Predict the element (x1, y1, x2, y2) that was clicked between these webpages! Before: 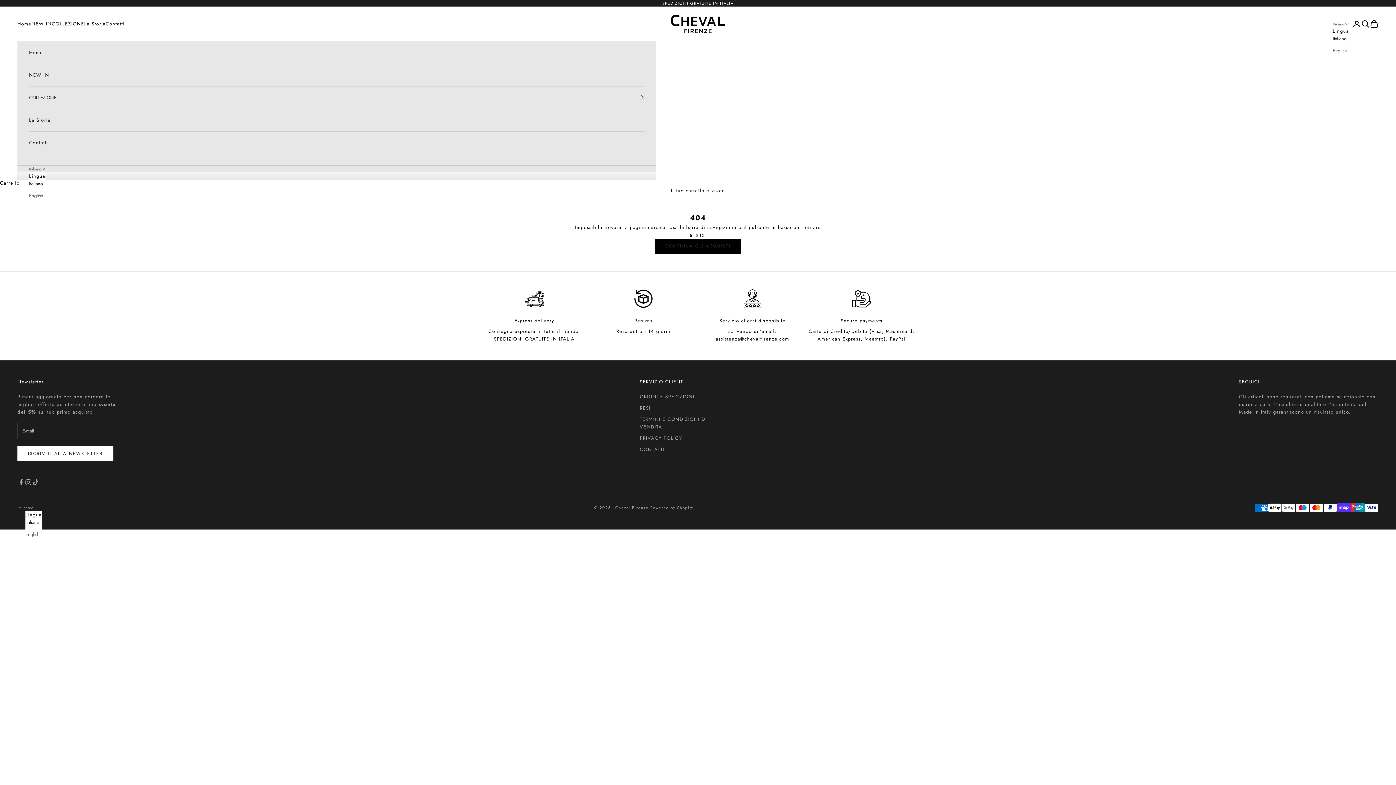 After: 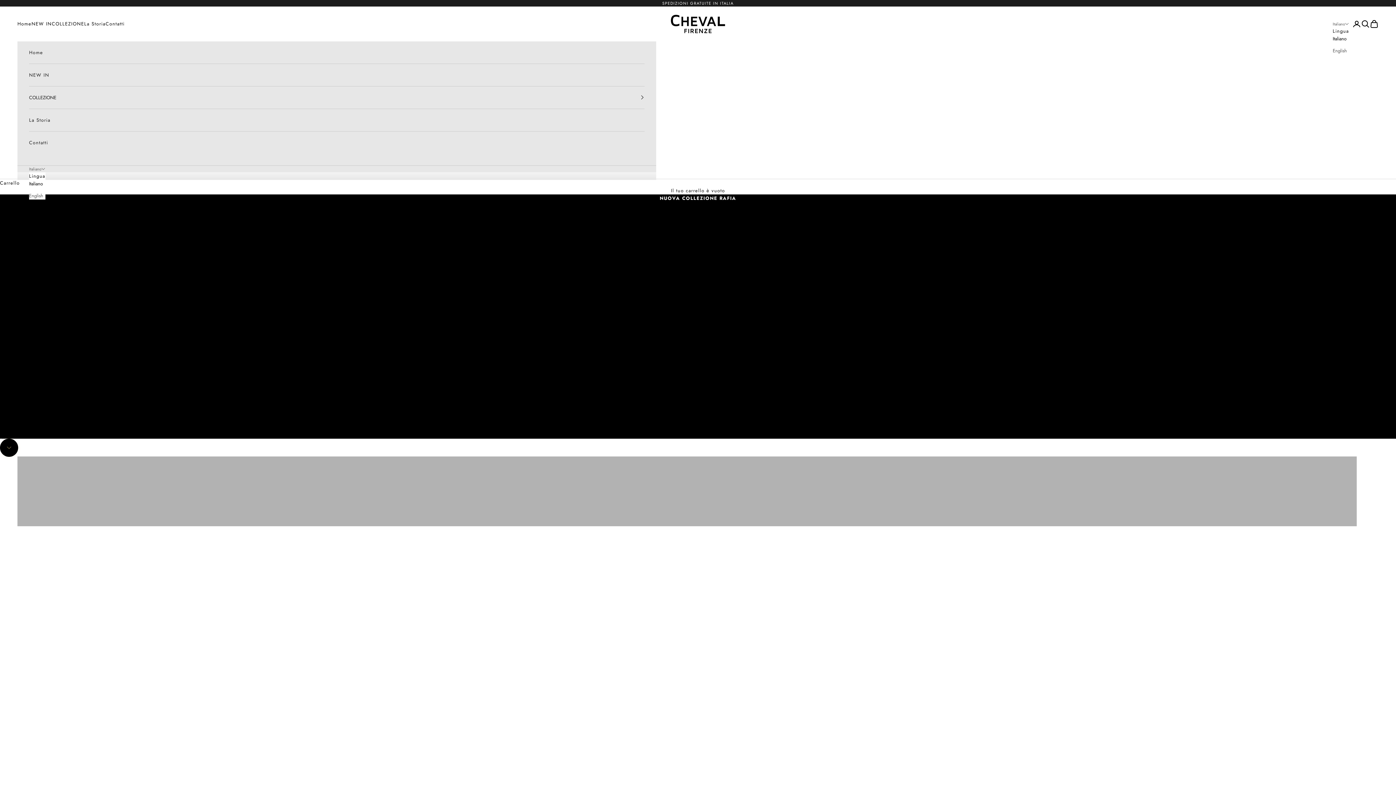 Action: label: Cheval Firenze bbox: (670, 13, 725, 34)